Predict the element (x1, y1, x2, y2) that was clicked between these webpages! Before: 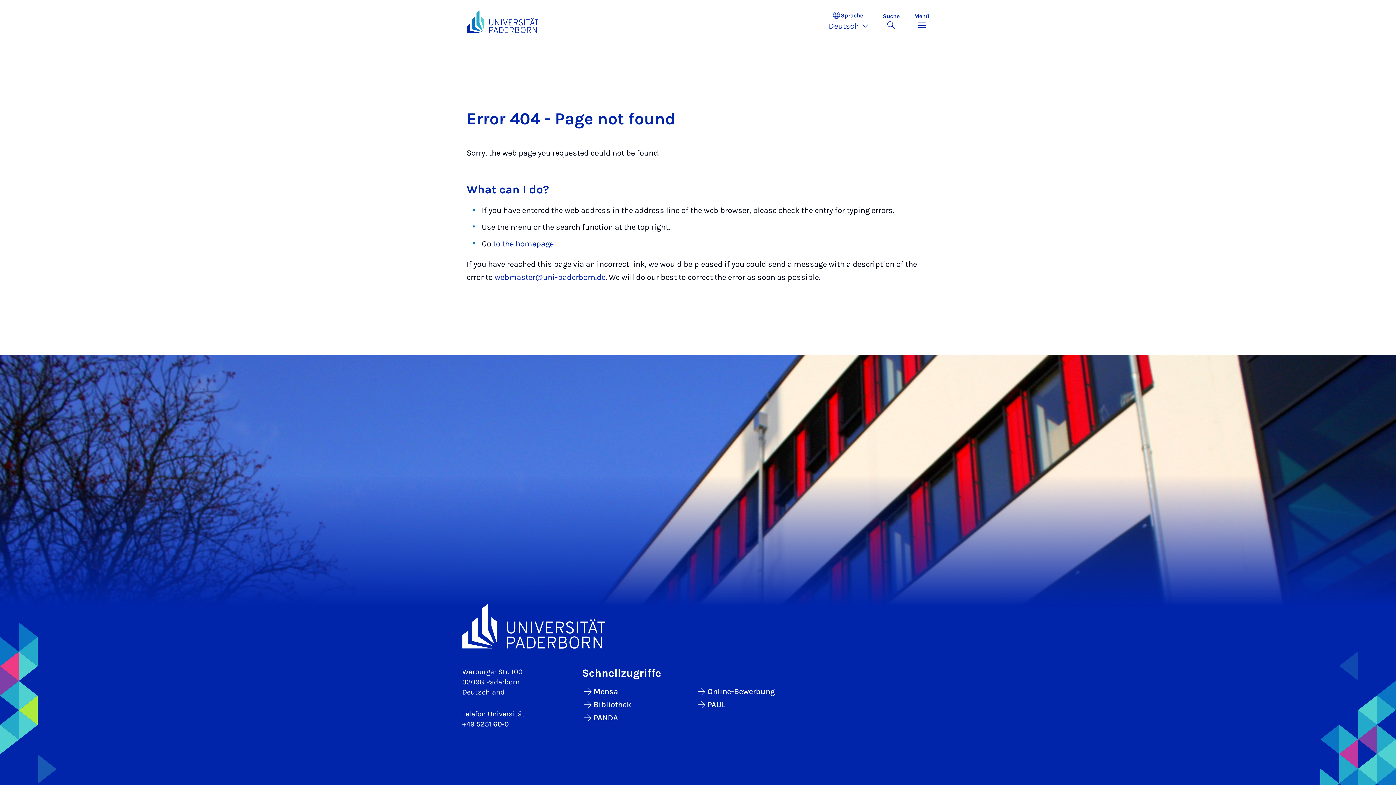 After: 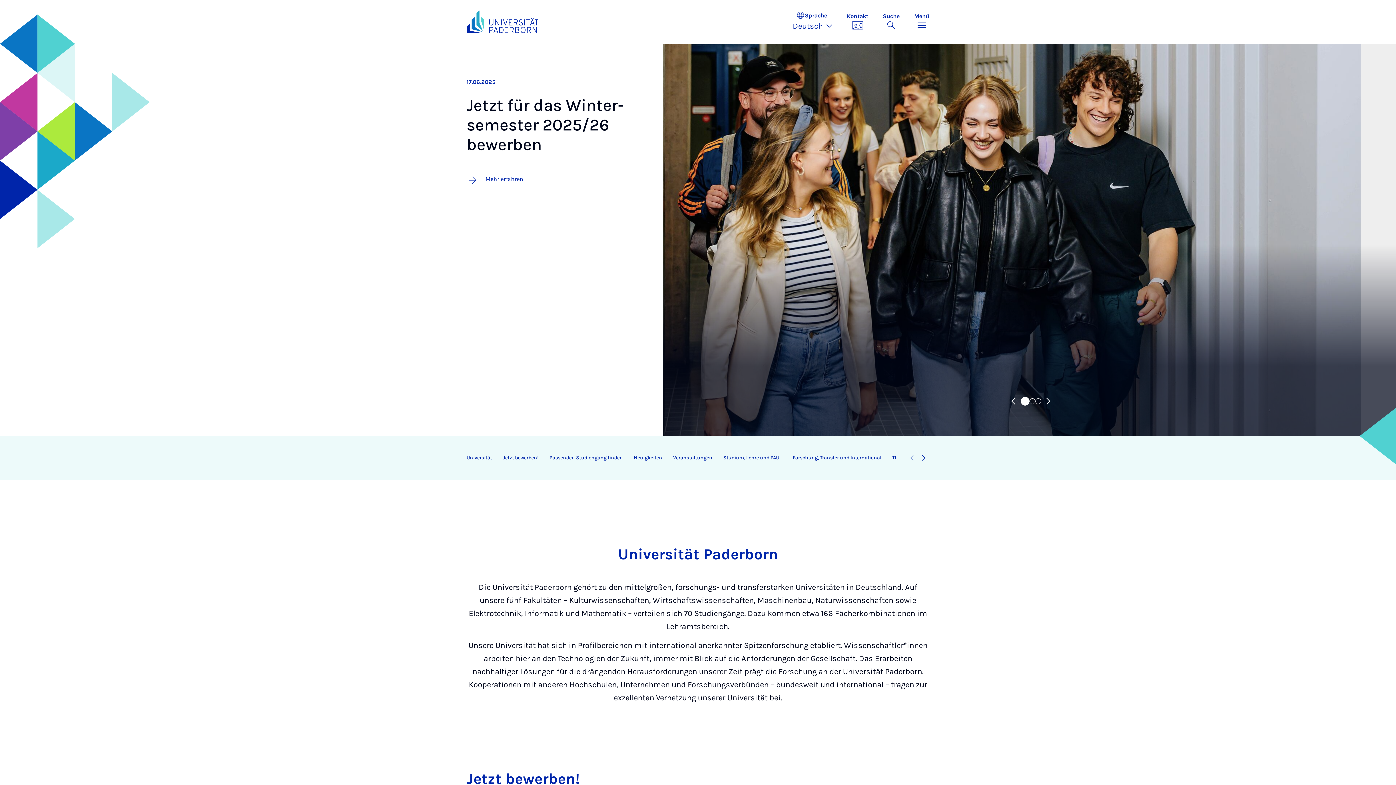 Action: bbox: (466, 8, 538, 34)